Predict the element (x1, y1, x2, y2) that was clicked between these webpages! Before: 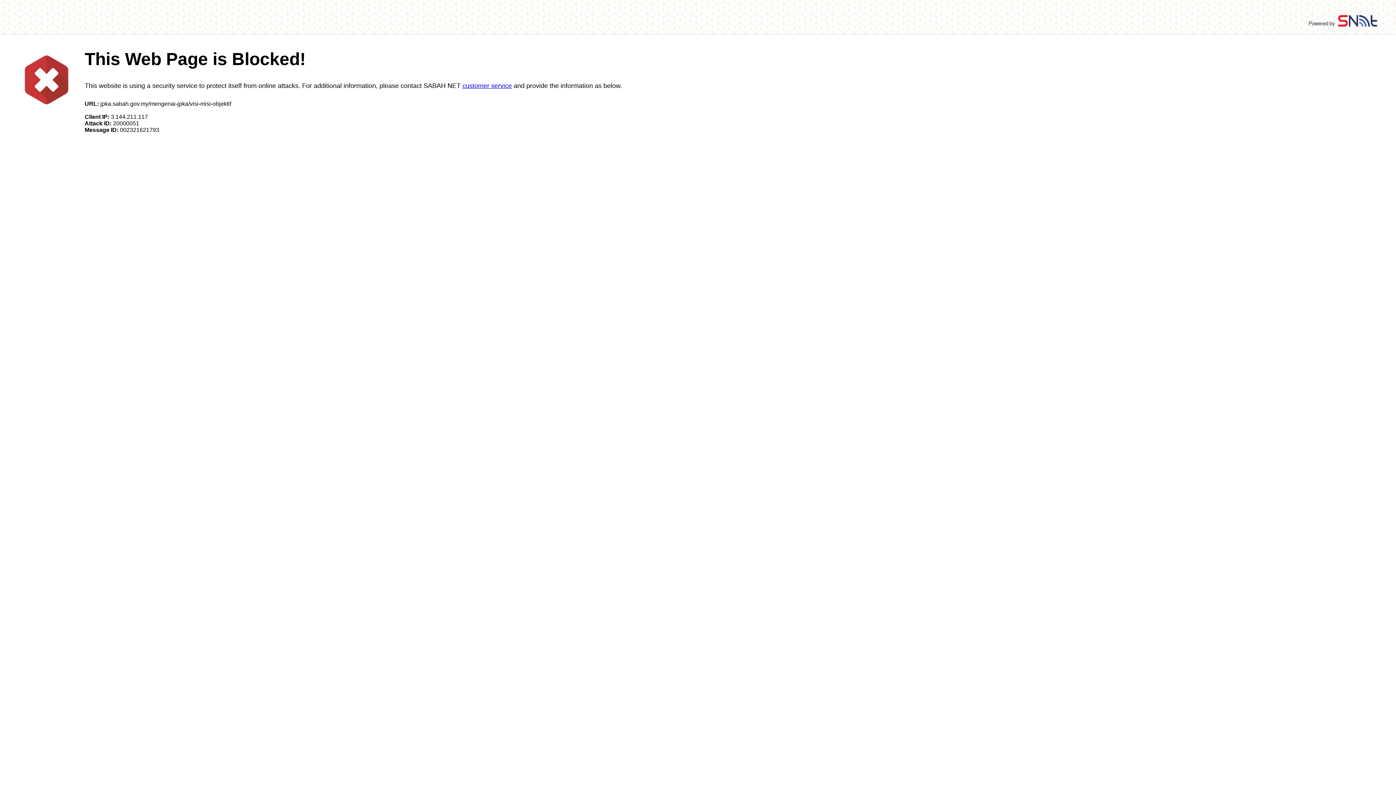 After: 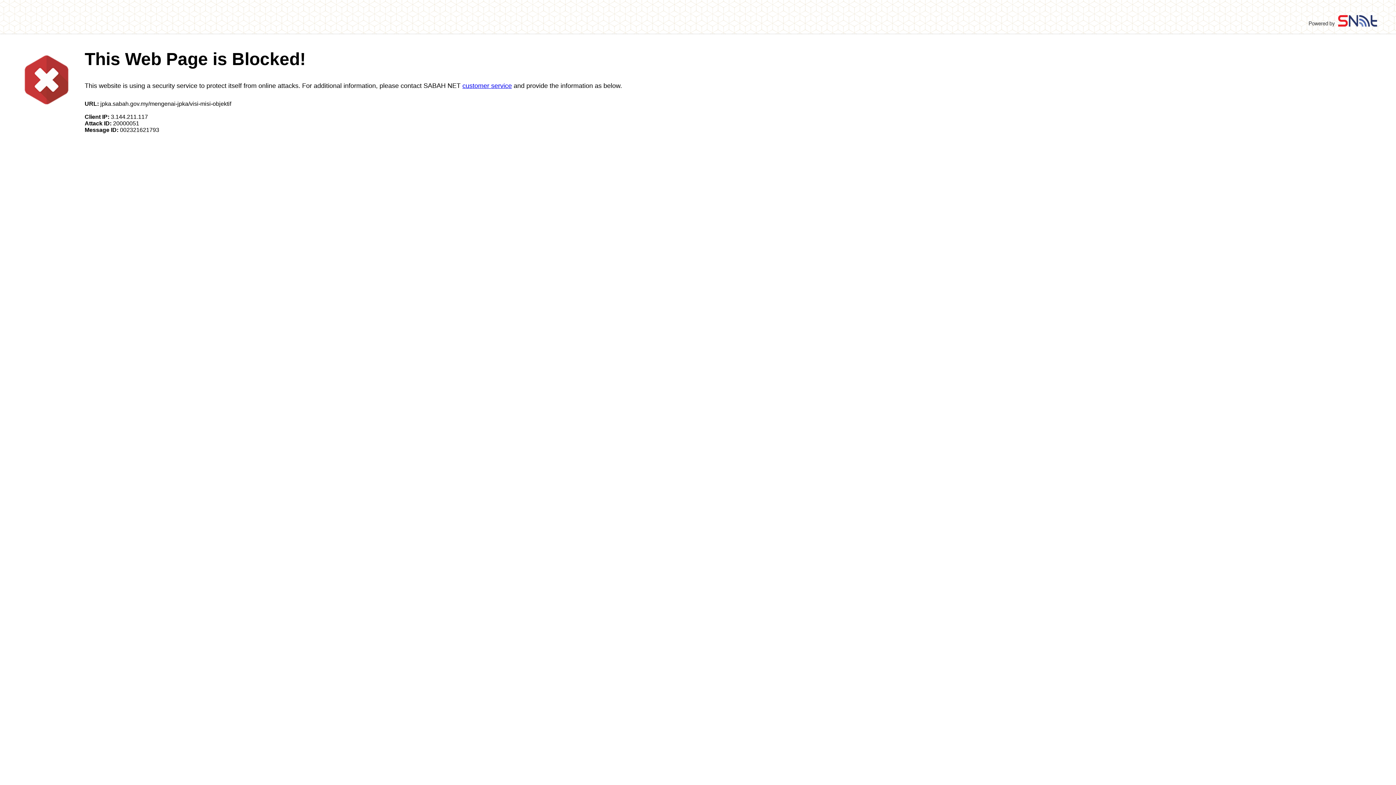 Action: label: customer service bbox: (462, 82, 512, 89)